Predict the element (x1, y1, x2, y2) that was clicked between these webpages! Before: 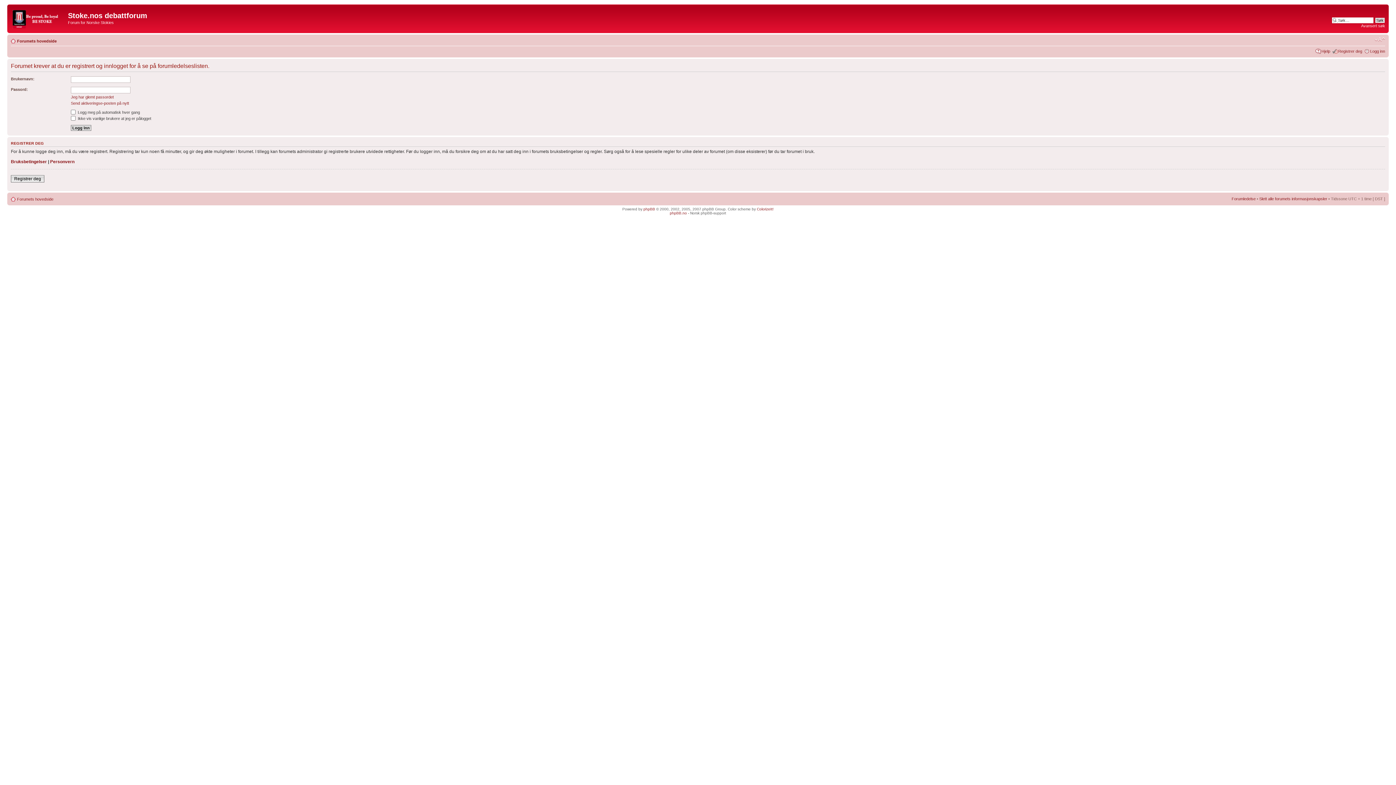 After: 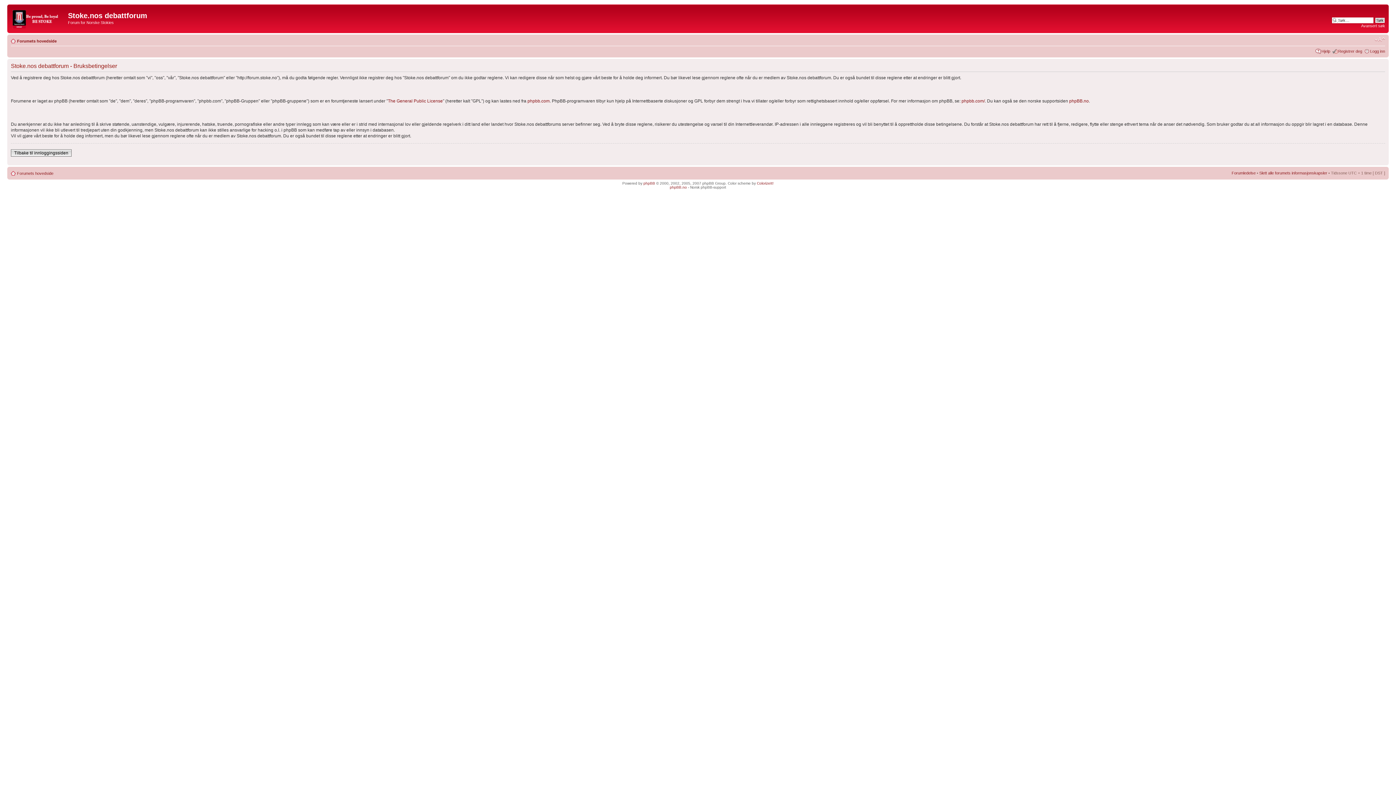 Action: bbox: (10, 159, 46, 164) label: Bruksbetingelser